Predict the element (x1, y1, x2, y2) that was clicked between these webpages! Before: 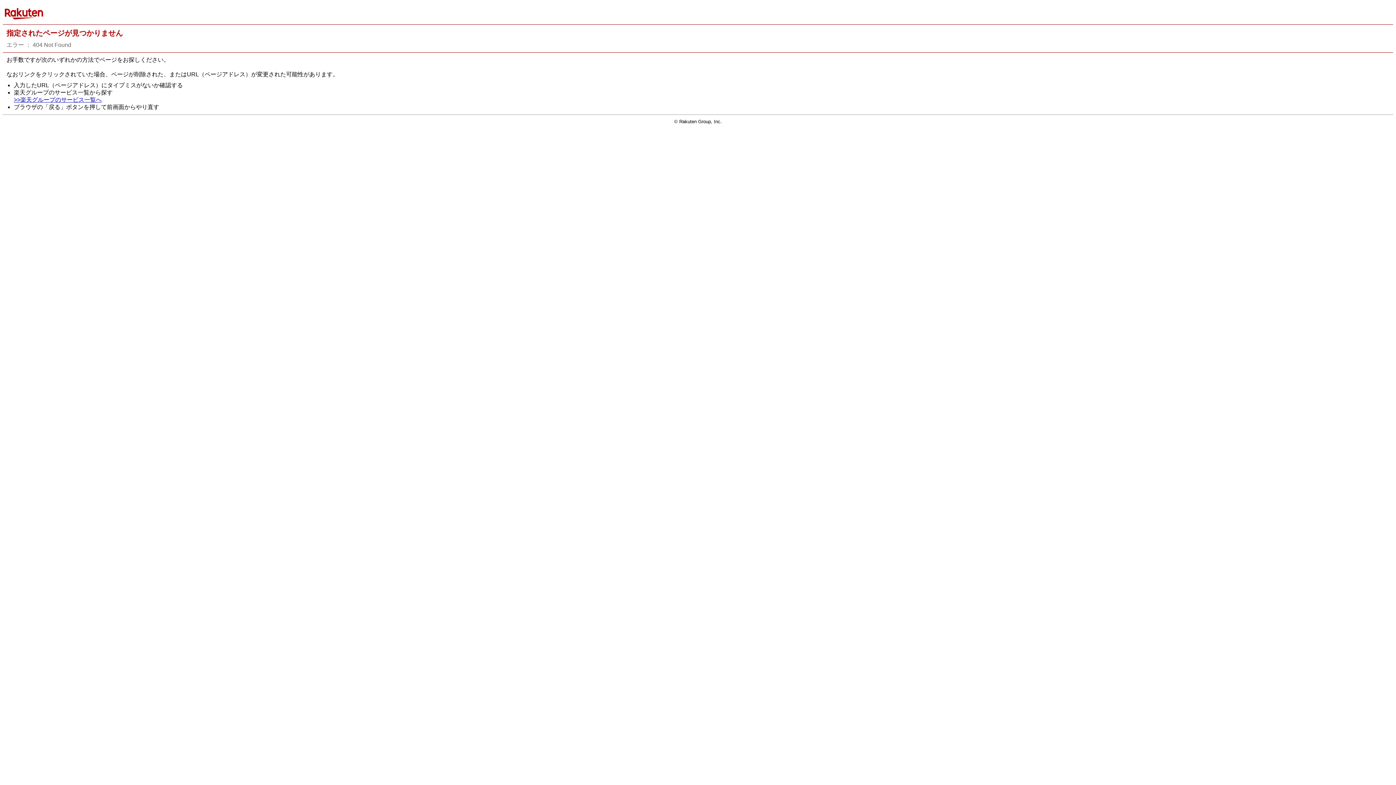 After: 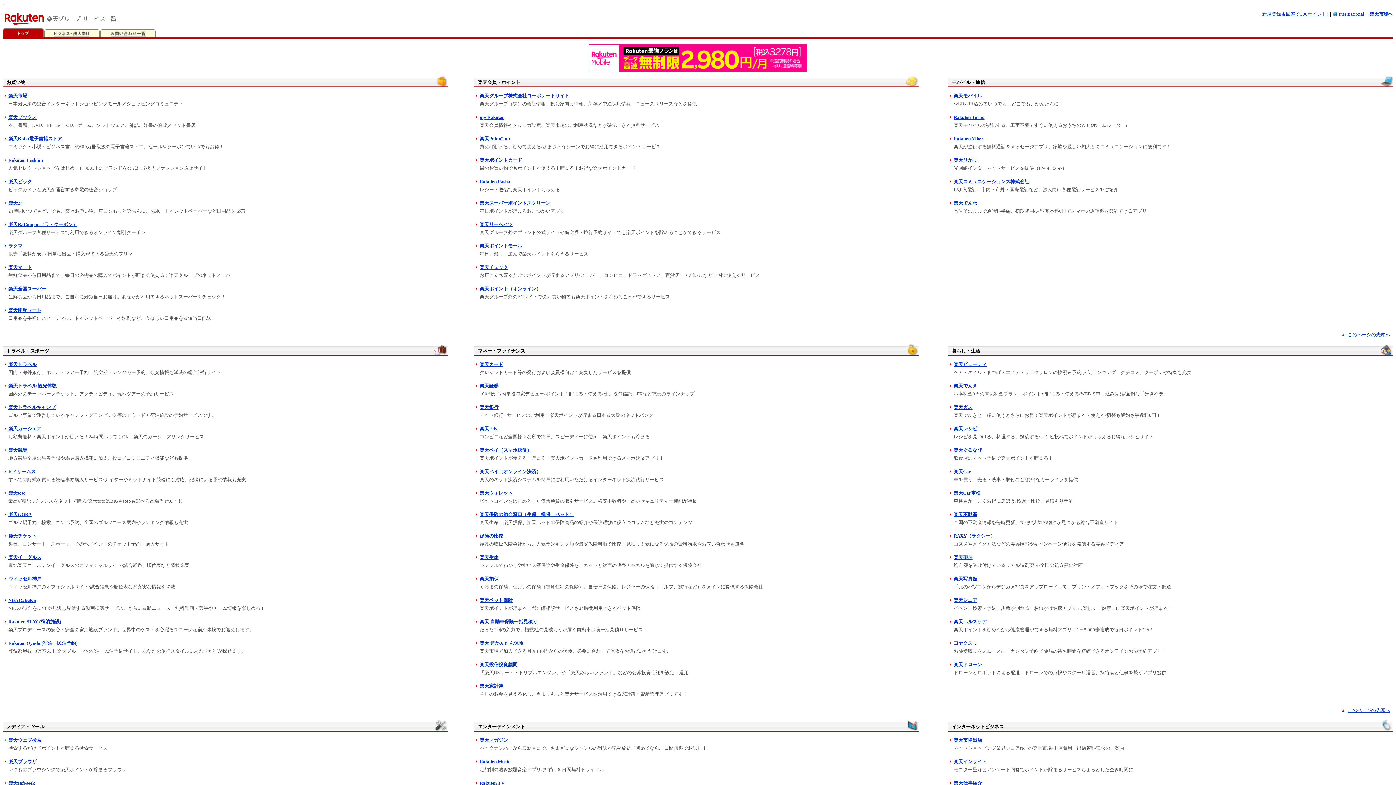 Action: bbox: (13, 96, 101, 103) label: >>楽天グループのサービス一覧へ